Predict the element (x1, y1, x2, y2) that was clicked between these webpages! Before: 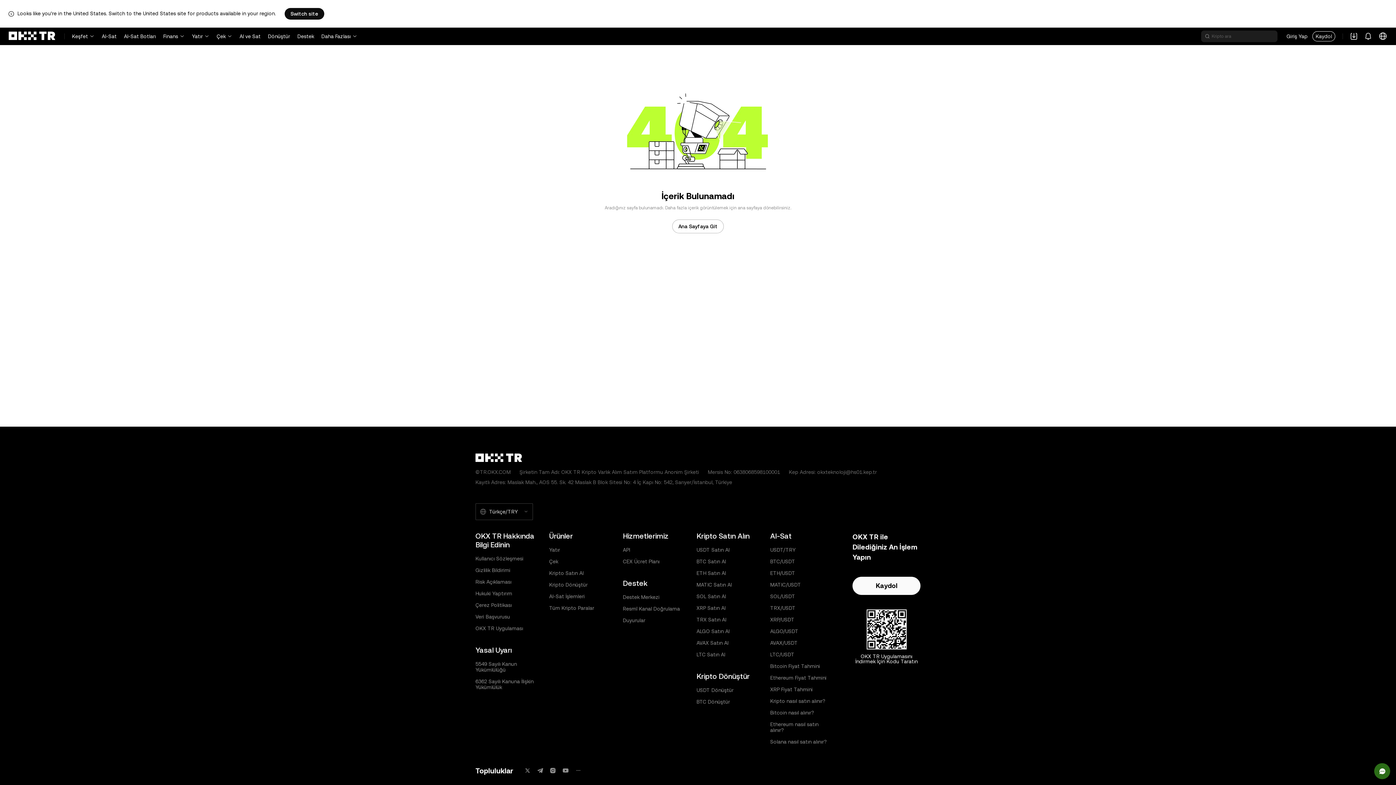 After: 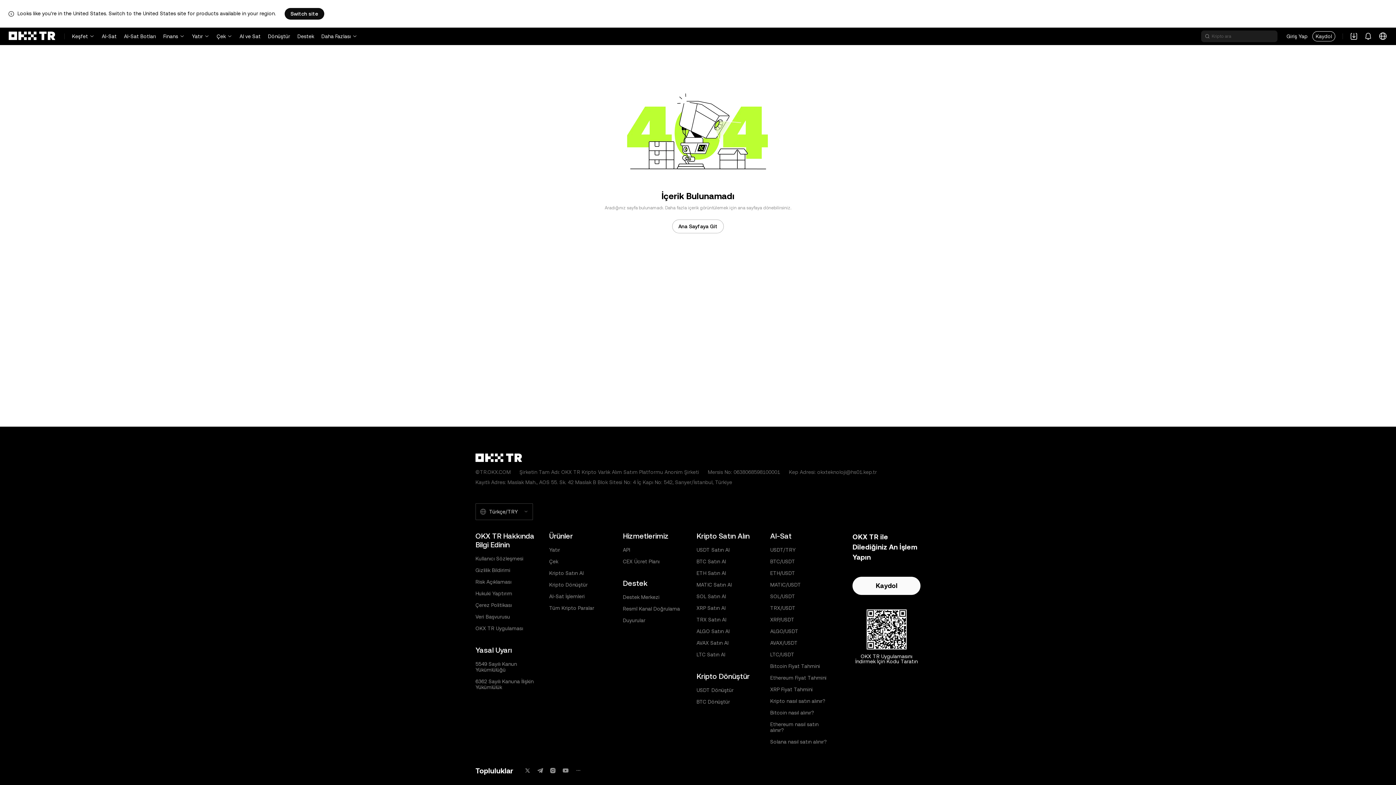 Action: bbox: (770, 582, 801, 588) label: MATIC/USDT